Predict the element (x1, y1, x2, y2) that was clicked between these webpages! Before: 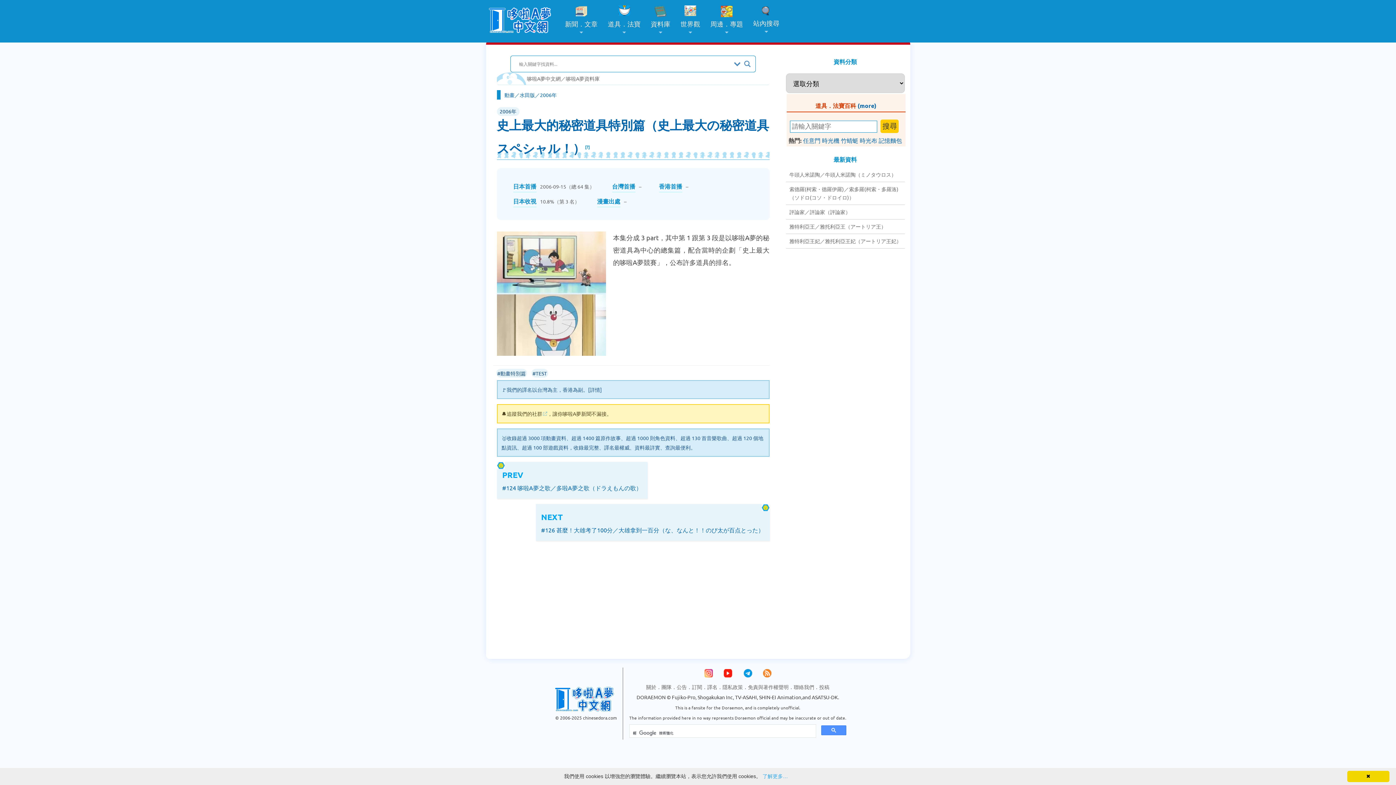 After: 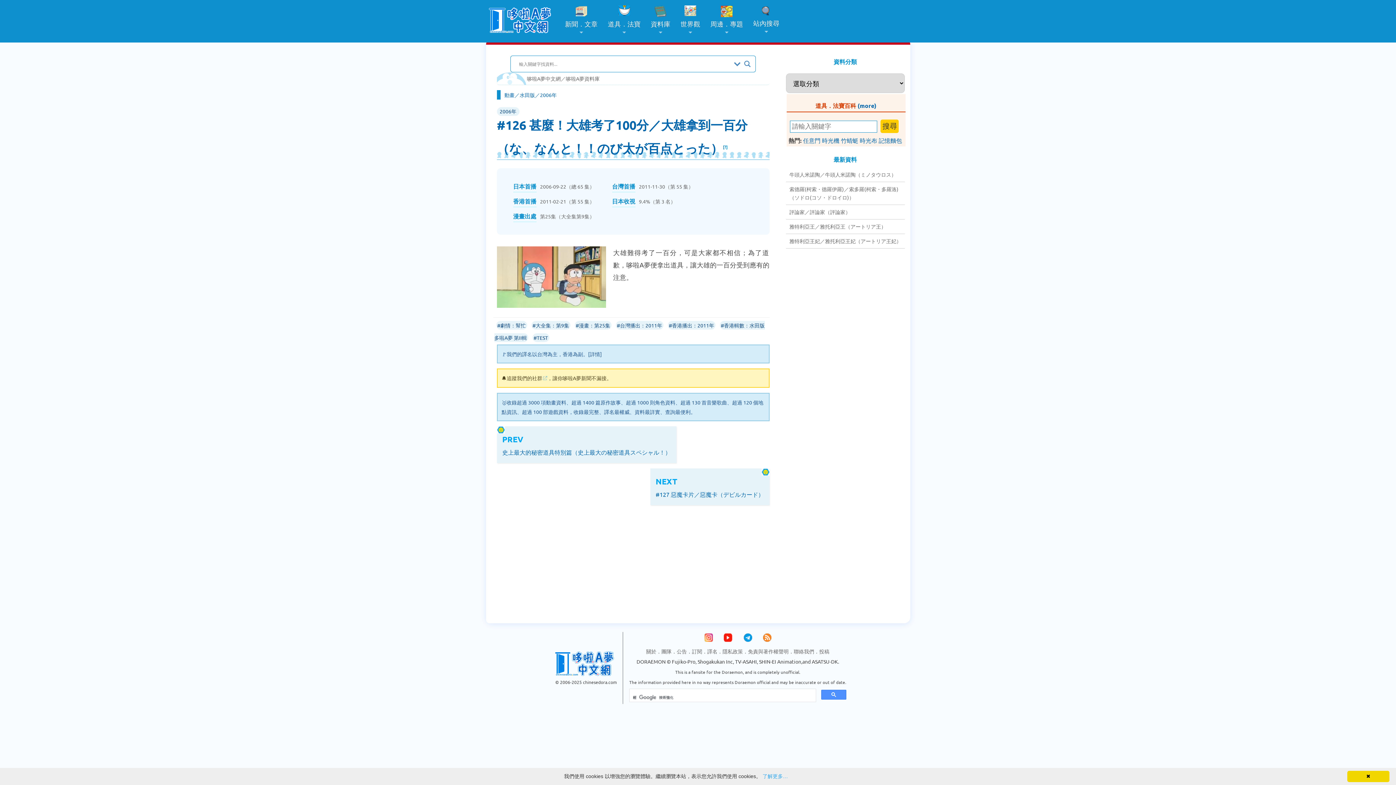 Action: label: #126 甚麼！大雄考了100分／大雄拿到一百分（な、なんと！！のび太が百点とった） bbox: (541, 526, 764, 533)